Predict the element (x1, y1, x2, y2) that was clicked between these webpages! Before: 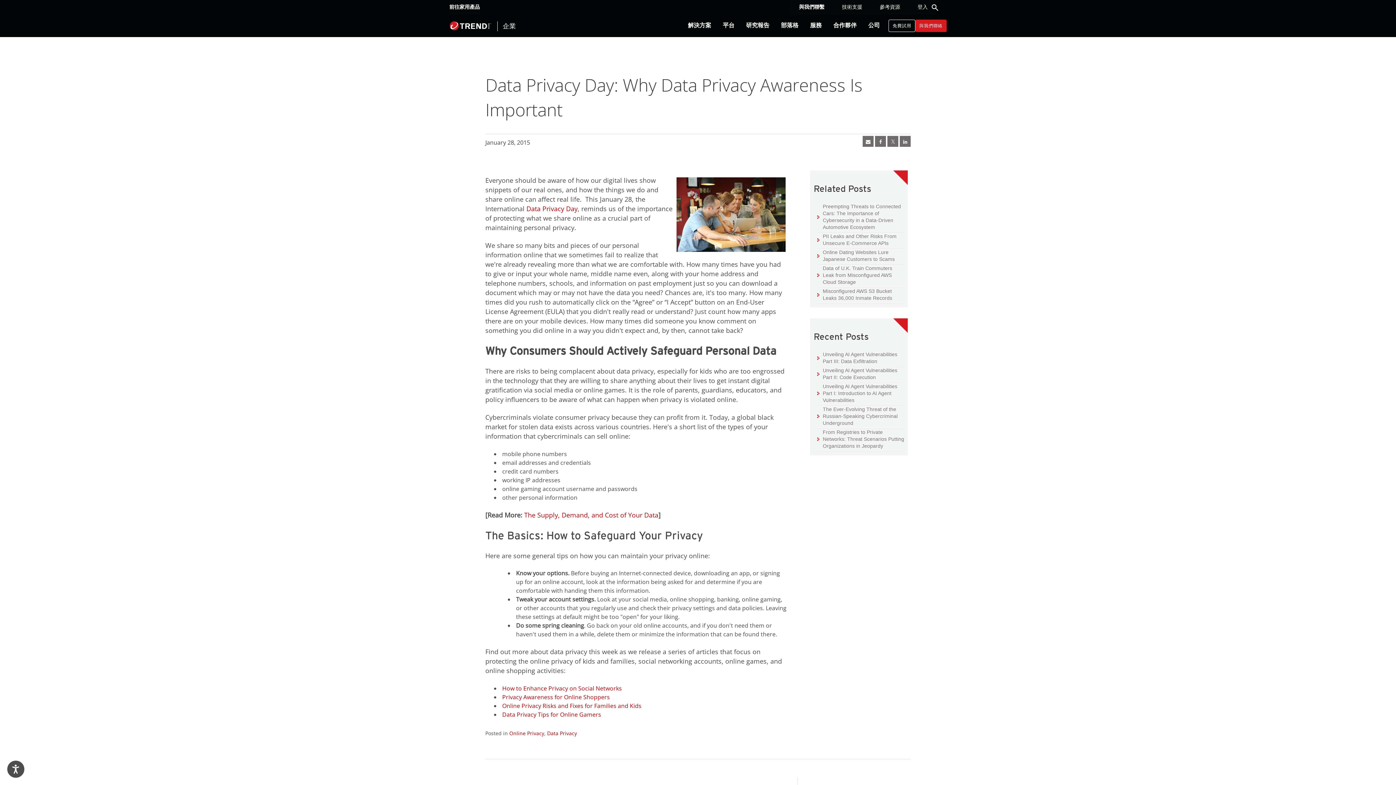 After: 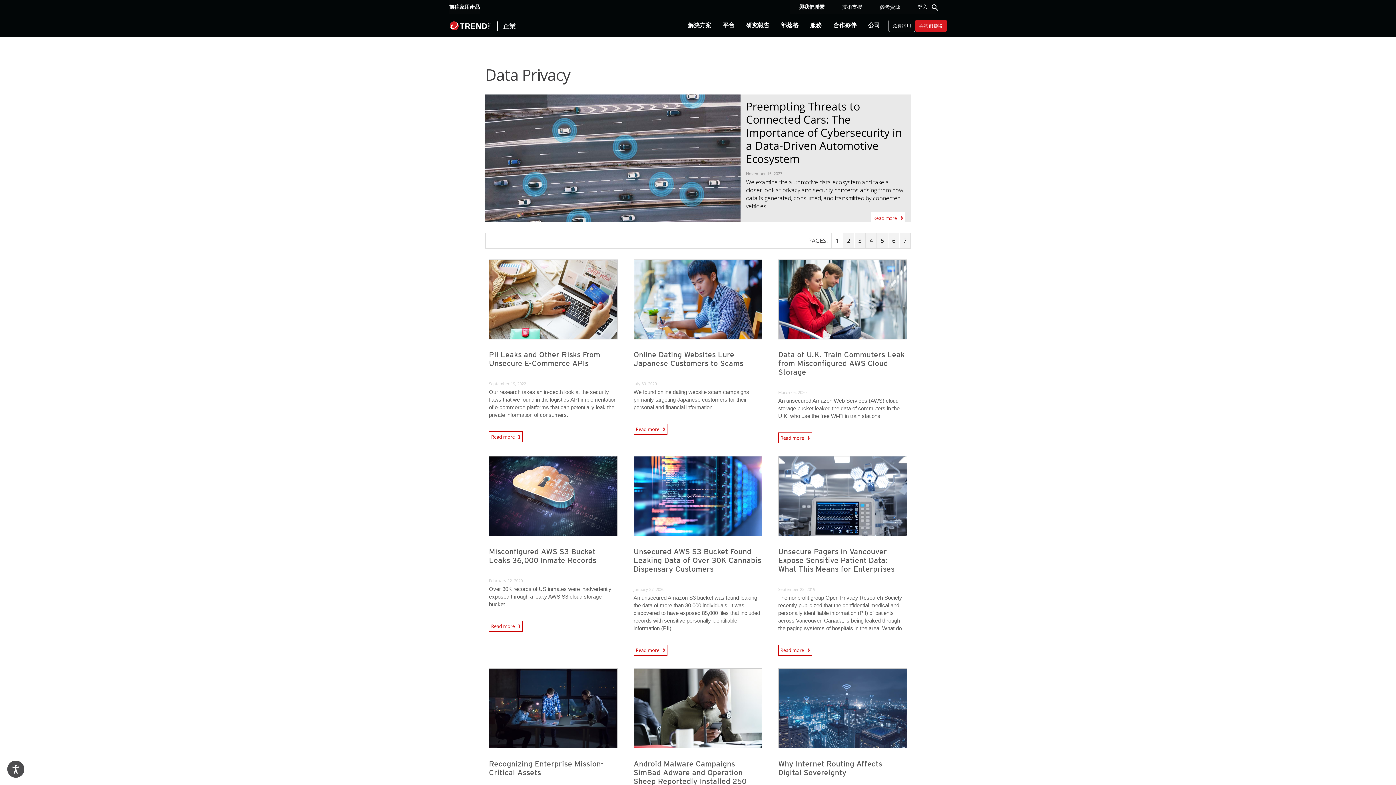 Action: label: Data Privacy bbox: (547, 730, 577, 737)